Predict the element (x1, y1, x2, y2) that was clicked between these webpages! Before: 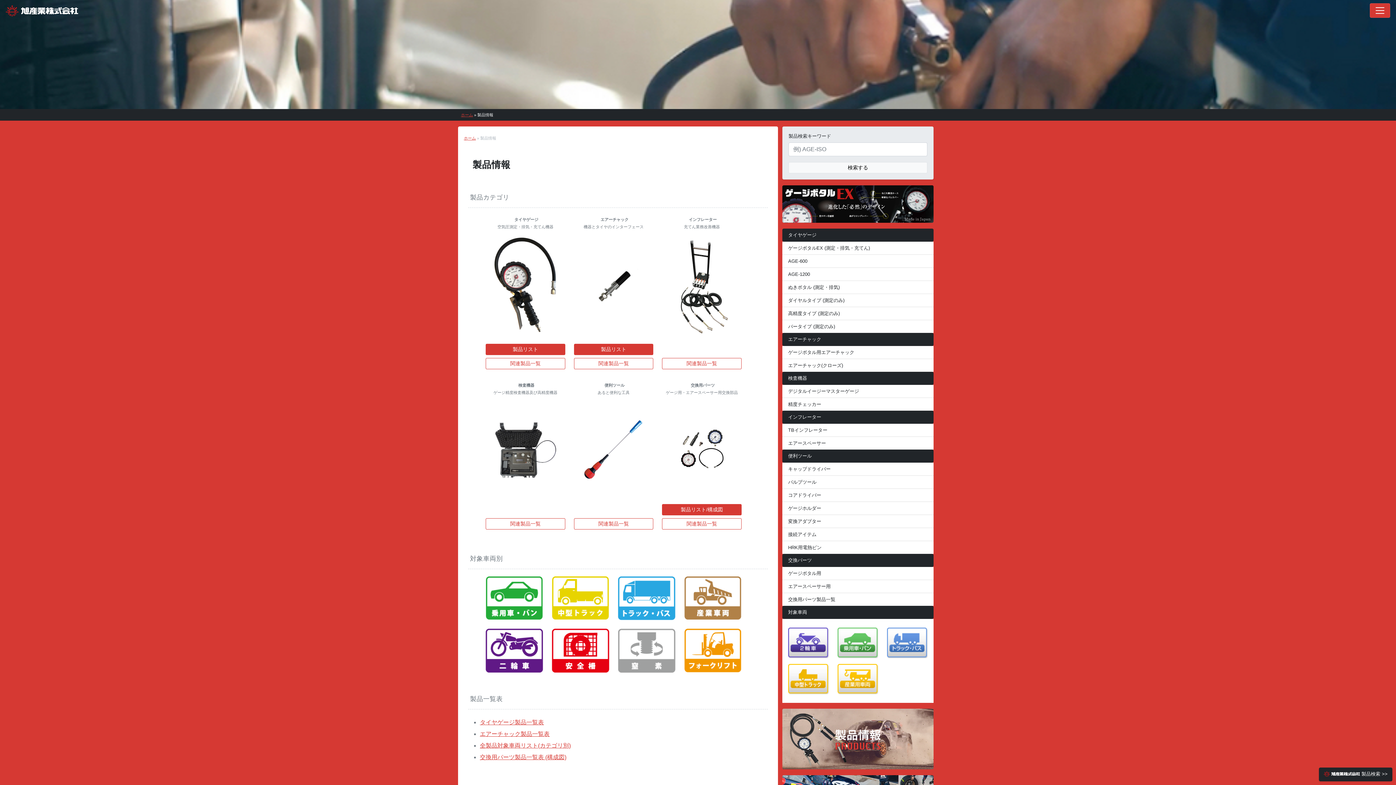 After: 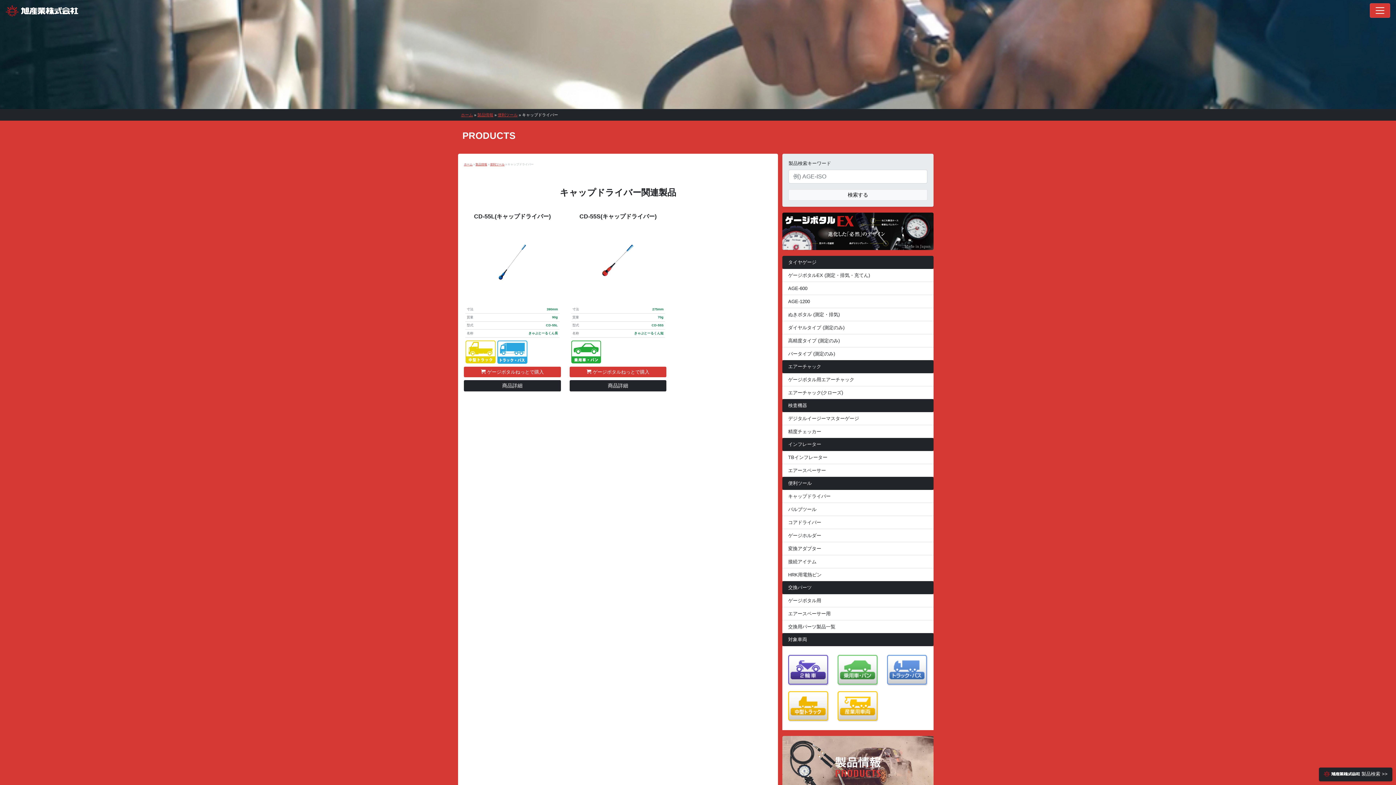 Action: label: キャップドライバー bbox: (788, 466, 830, 471)